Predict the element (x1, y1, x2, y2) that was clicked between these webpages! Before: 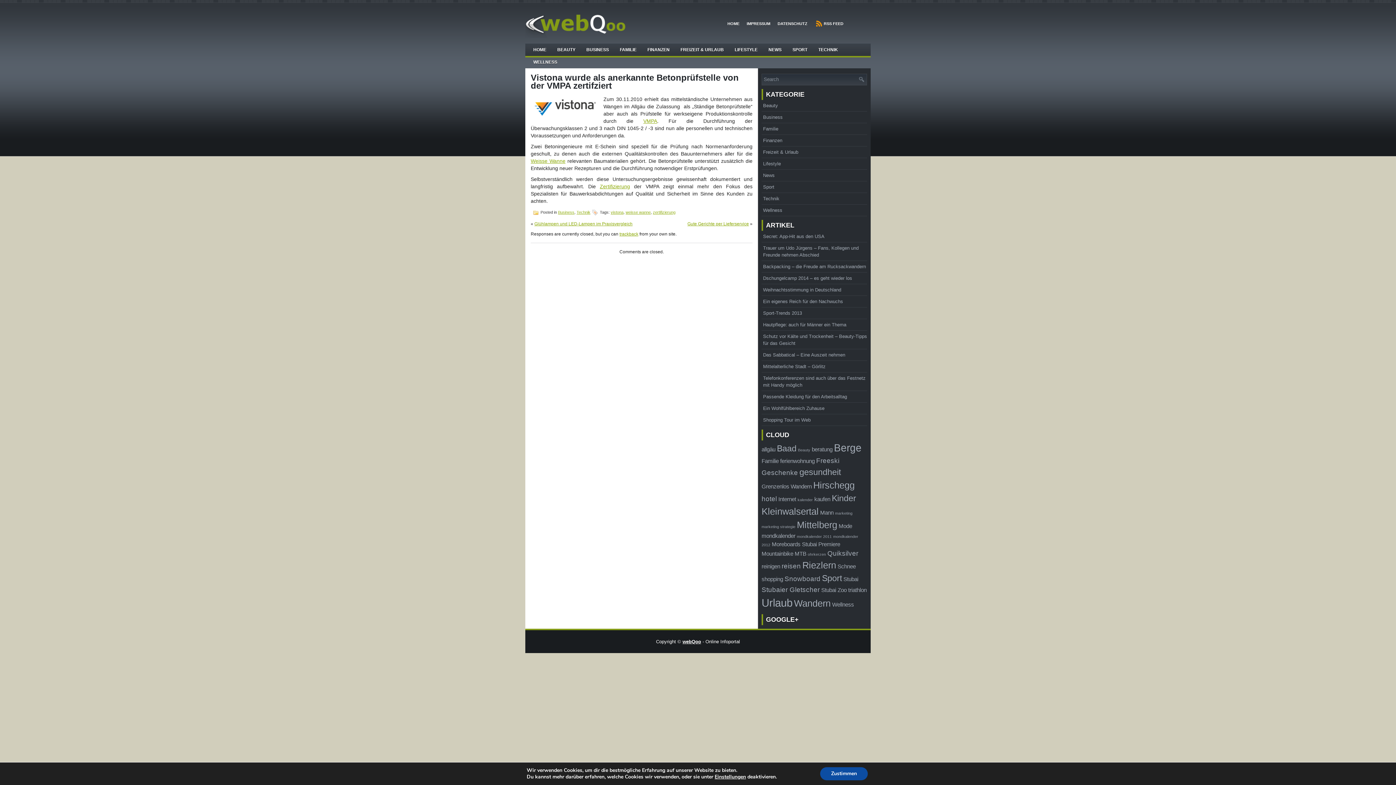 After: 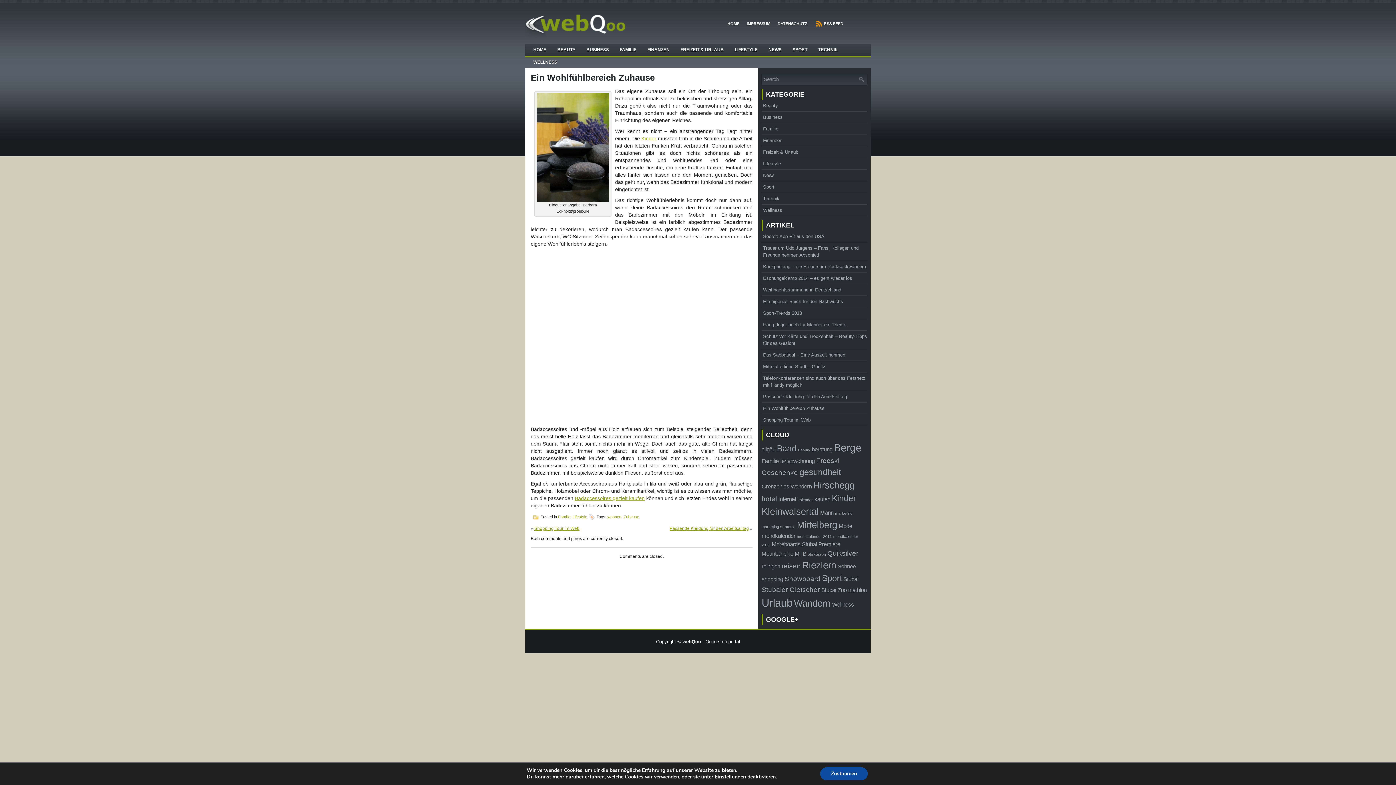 Action: label: Ein Wohlfühlbereich Zuhause bbox: (763, 405, 824, 411)